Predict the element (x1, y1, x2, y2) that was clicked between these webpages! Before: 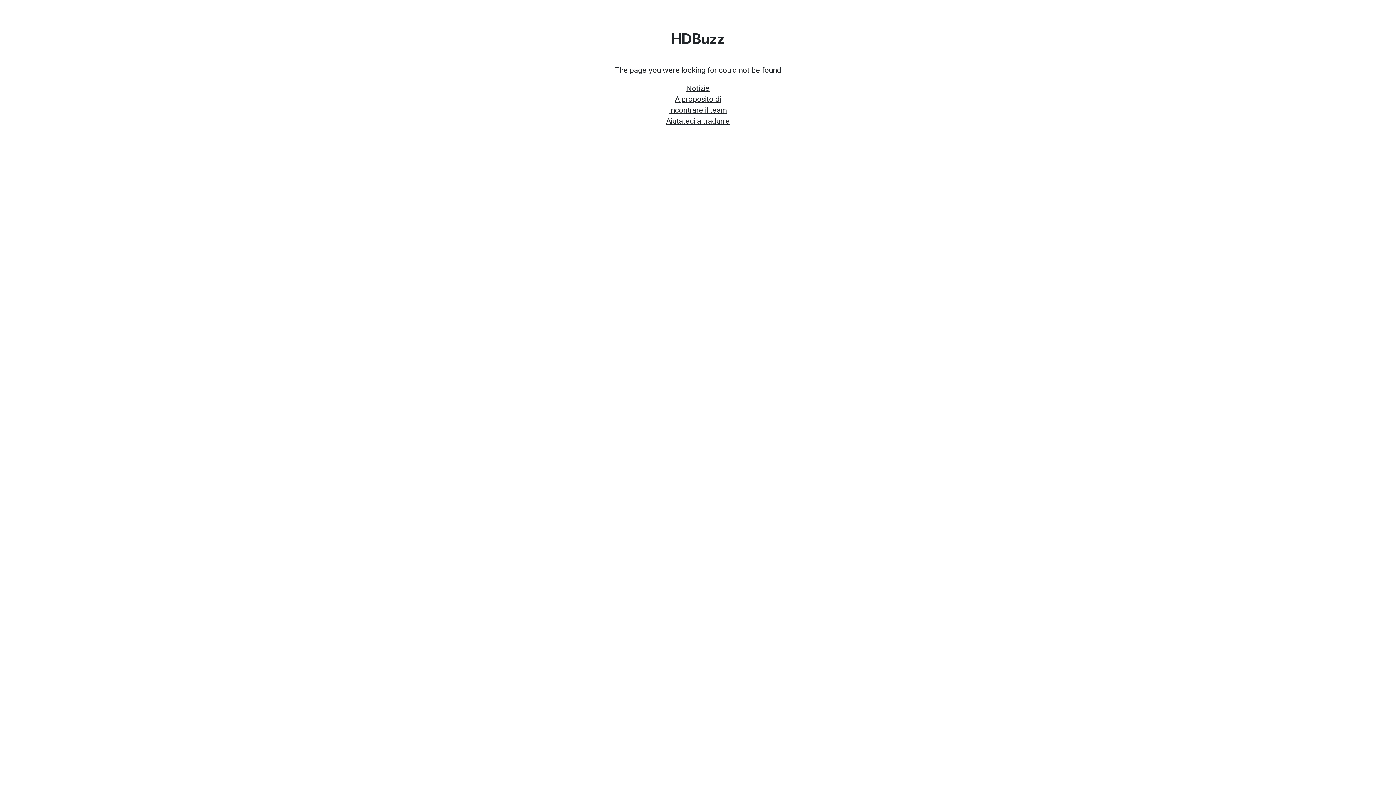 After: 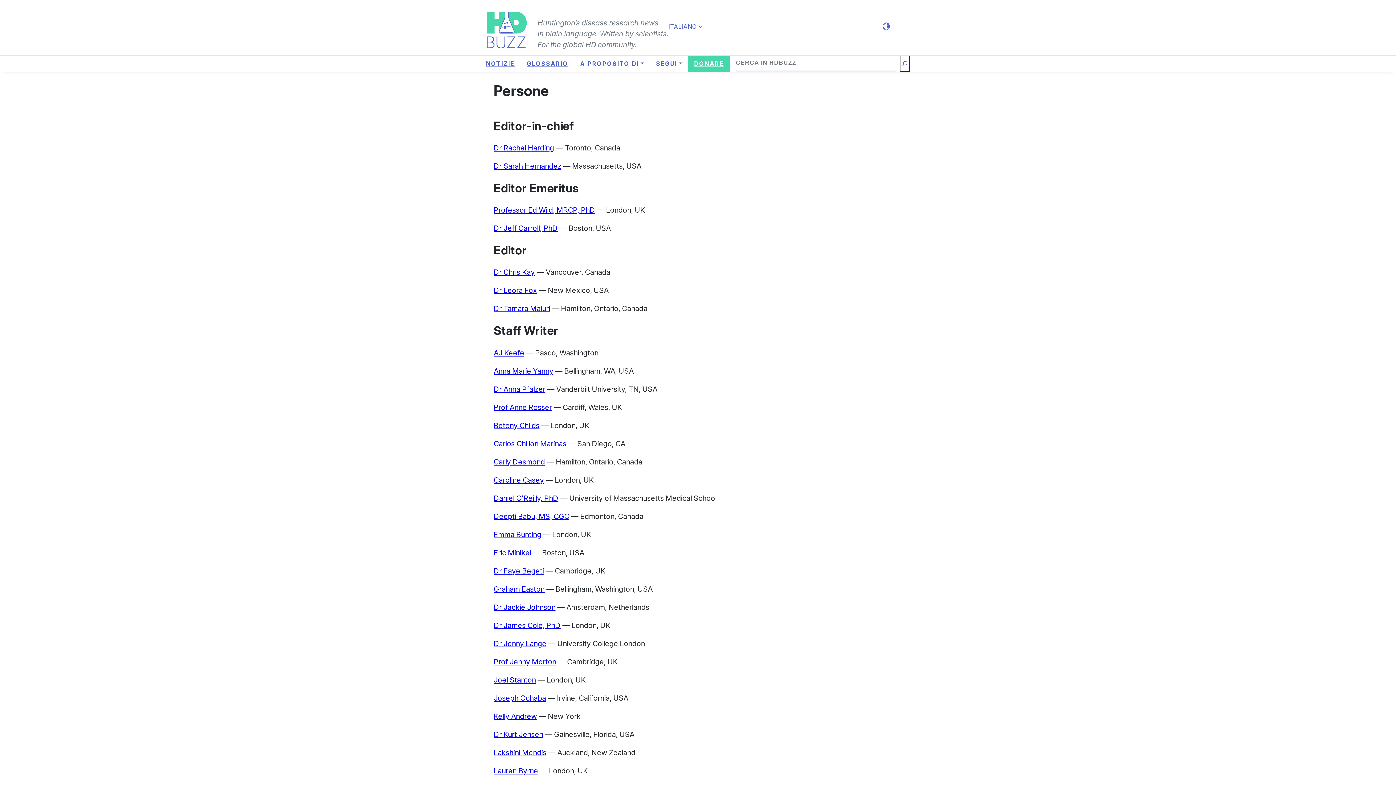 Action: label: Incontrare il team bbox: (669, 104, 727, 115)